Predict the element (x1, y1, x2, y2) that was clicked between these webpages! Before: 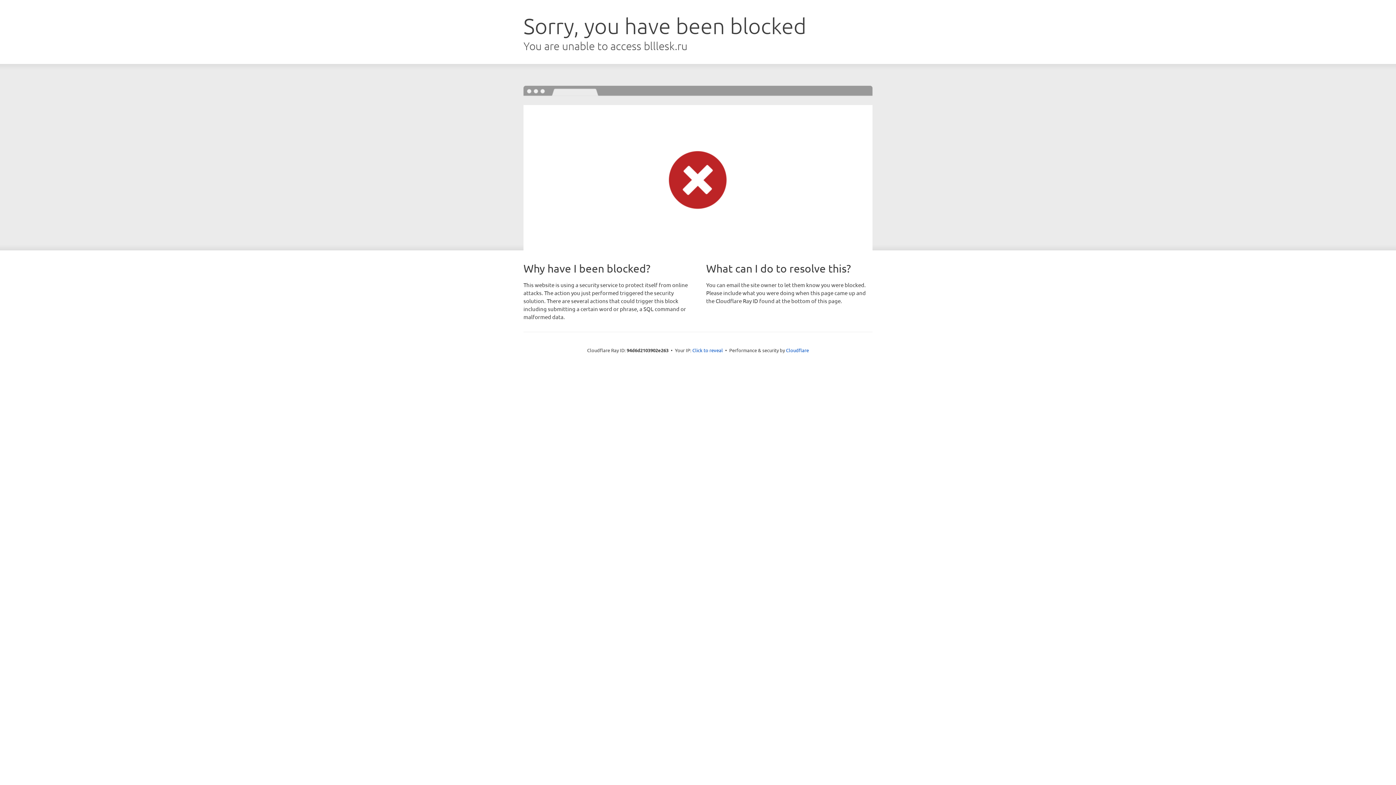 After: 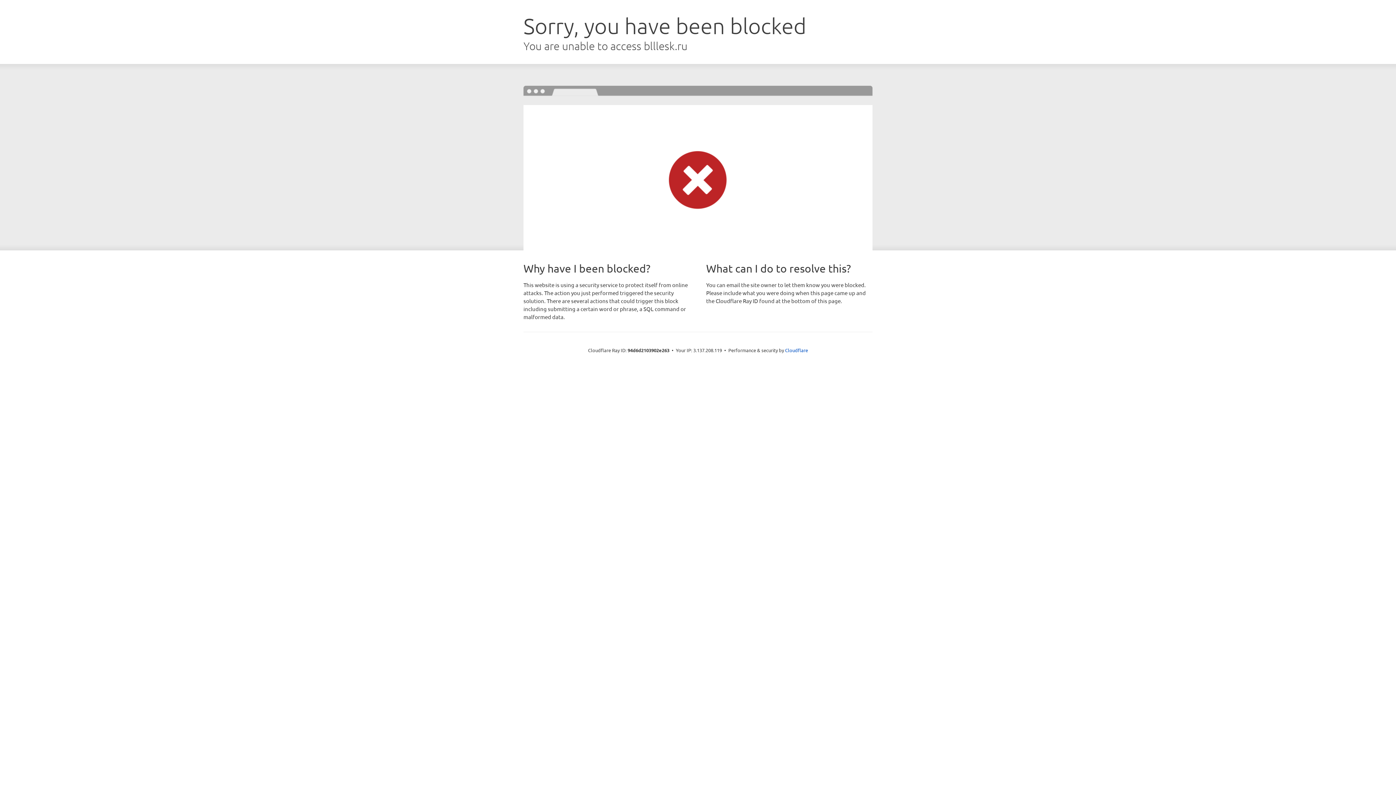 Action: label: Click to reveal bbox: (692, 346, 723, 353)